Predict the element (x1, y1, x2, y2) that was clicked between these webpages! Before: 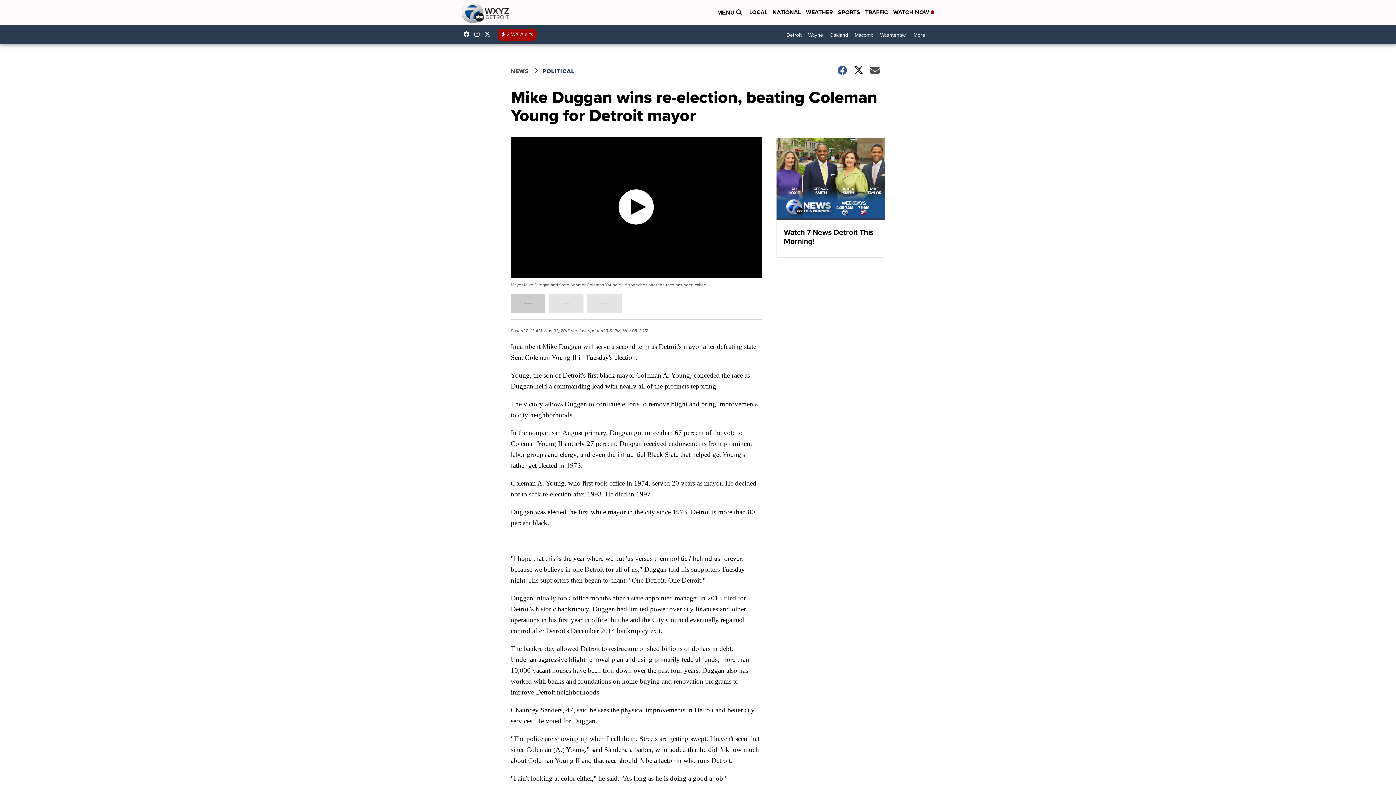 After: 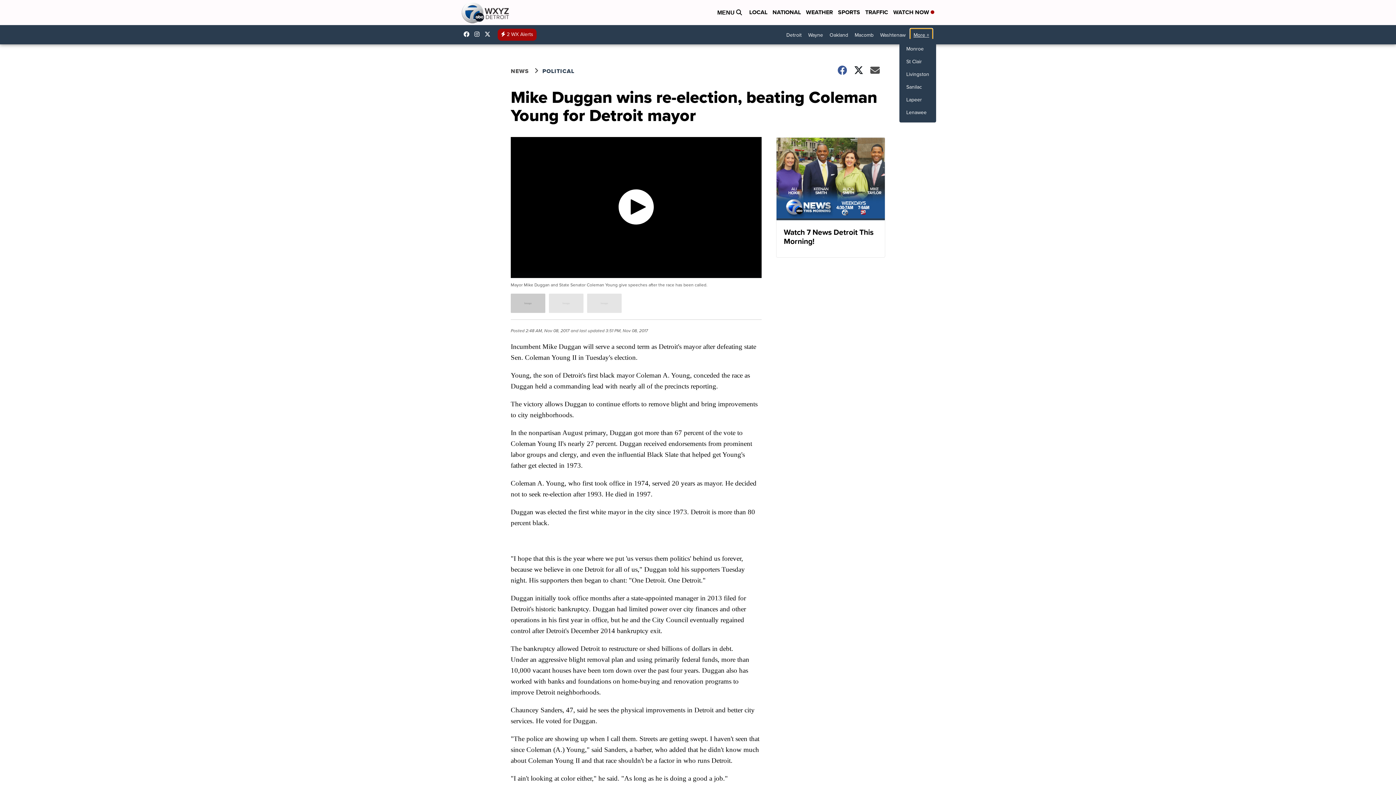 Action: bbox: (910, 28, 932, 41) label: More +